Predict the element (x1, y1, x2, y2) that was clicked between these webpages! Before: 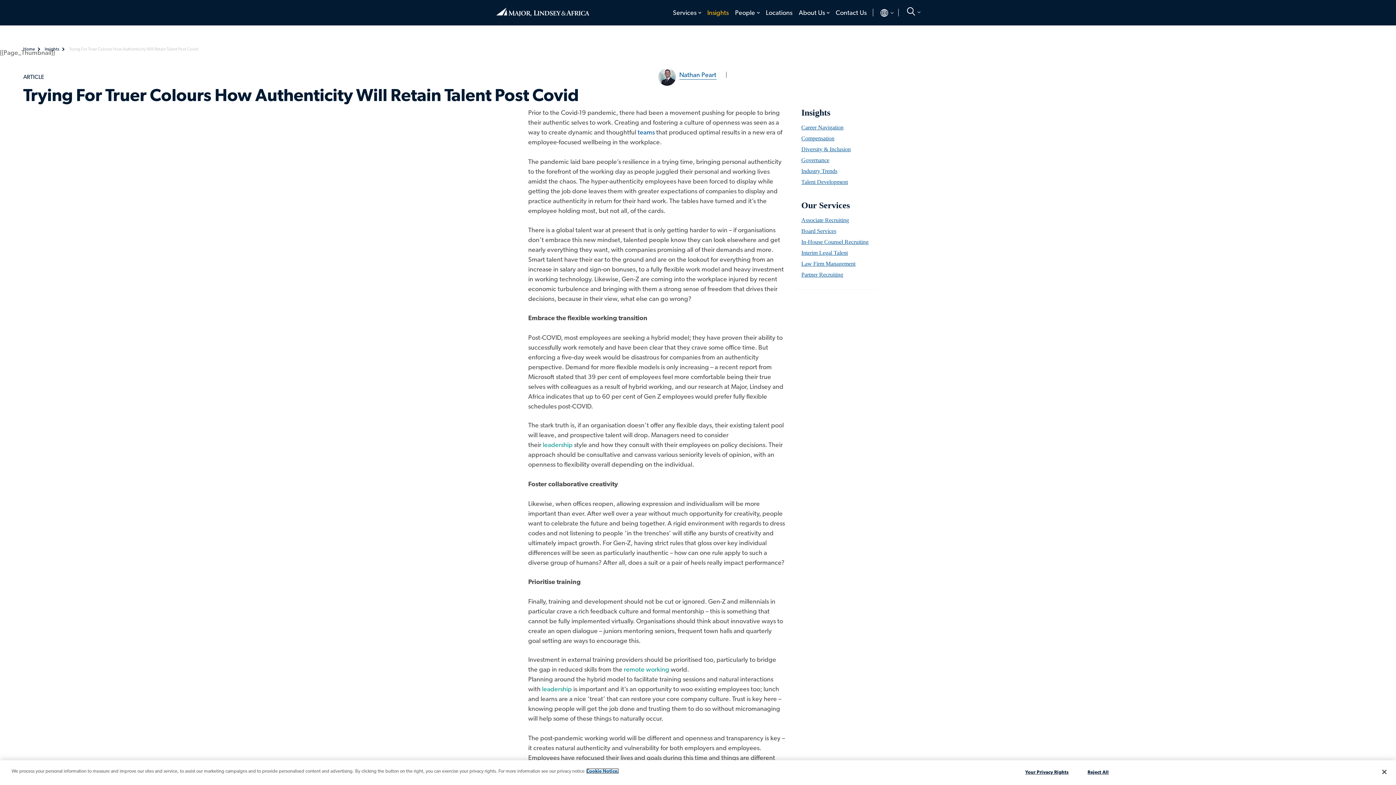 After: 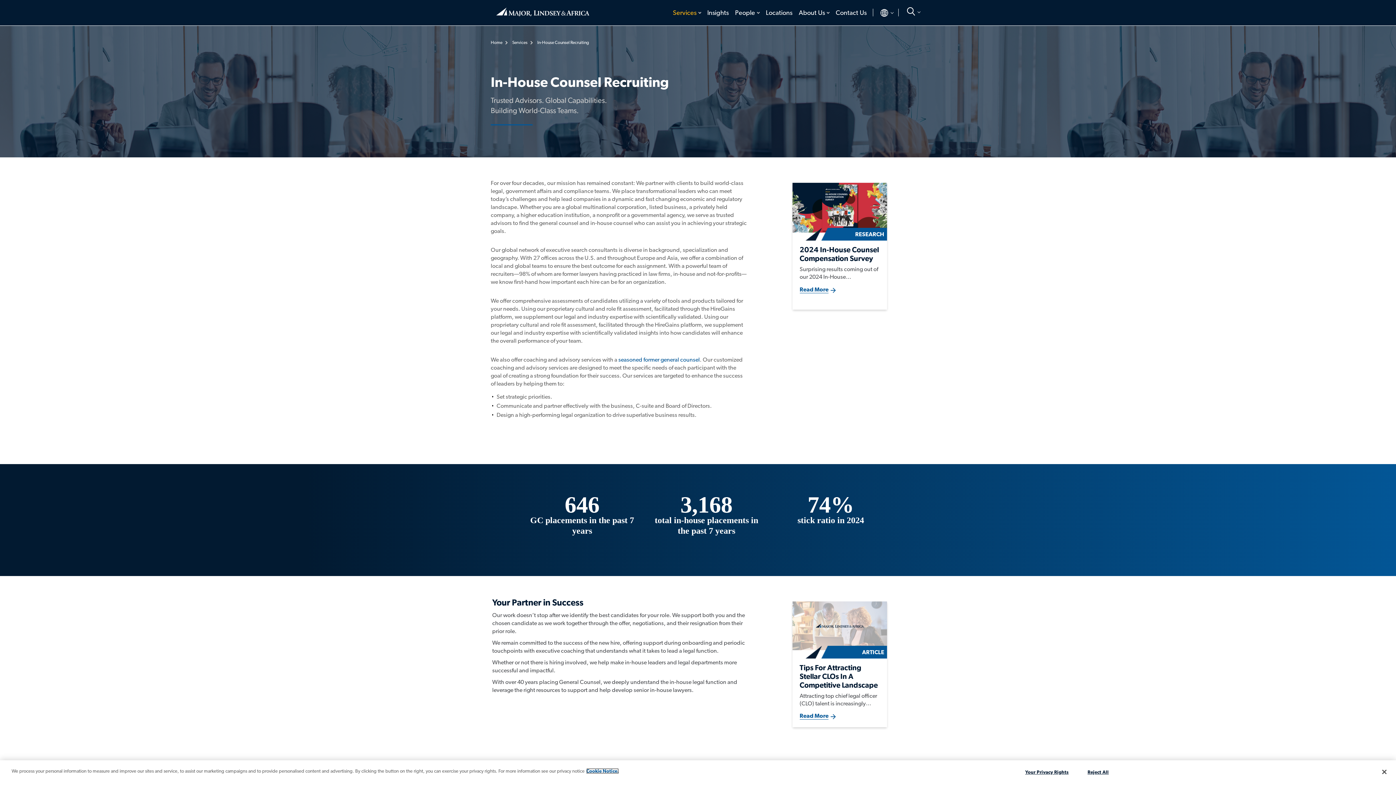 Action: label: In-House Counsel Recruiting bbox: (801, 239, 868, 245)